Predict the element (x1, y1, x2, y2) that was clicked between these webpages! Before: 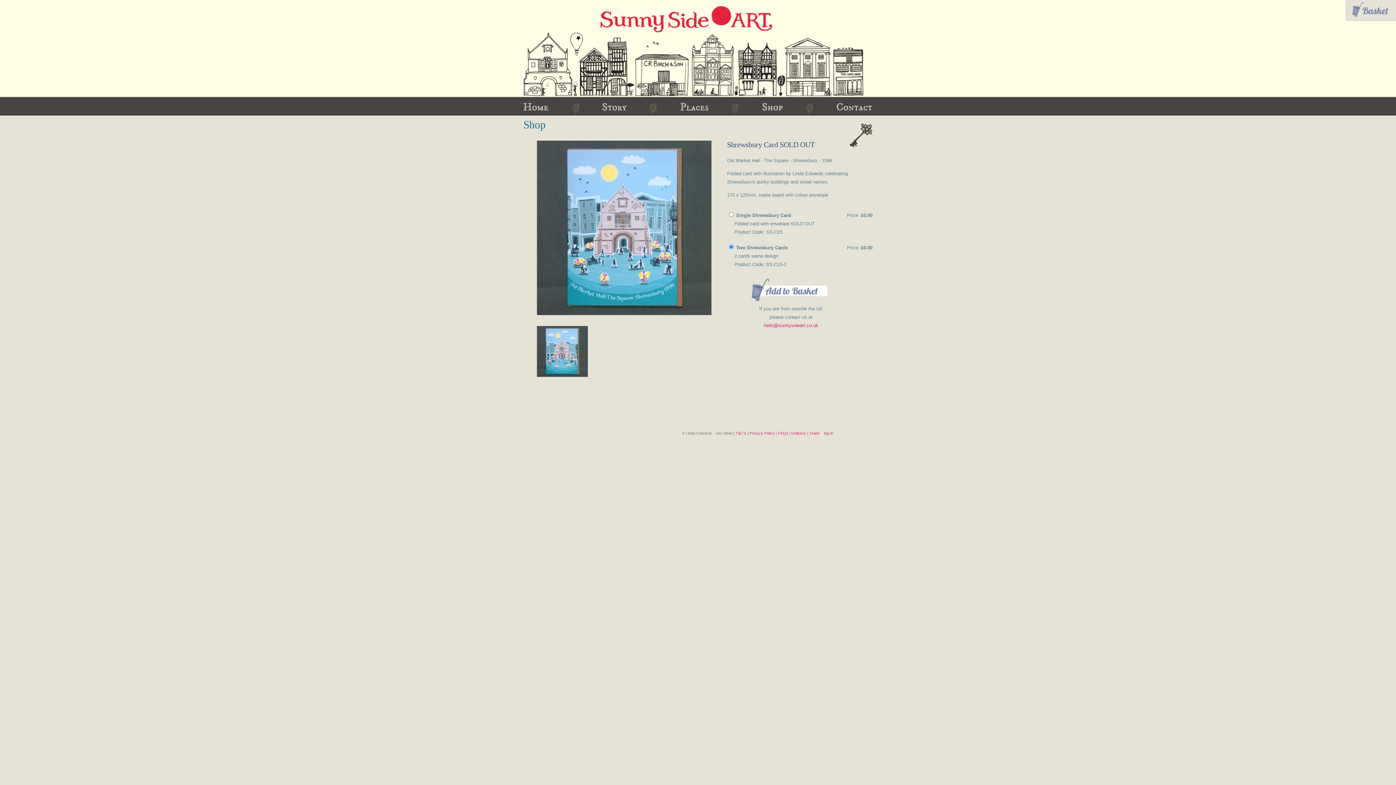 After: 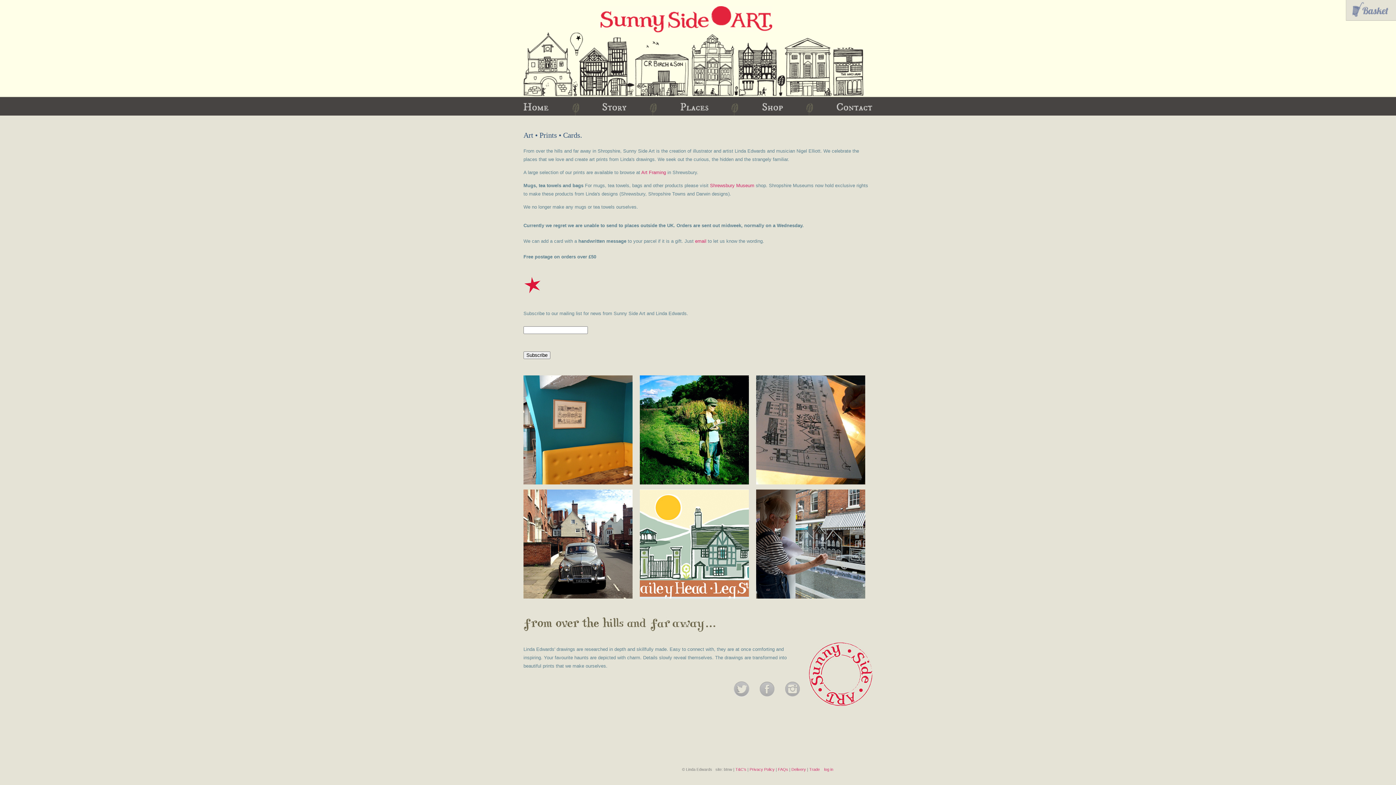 Action: bbox: (523, 100, 572, 115)